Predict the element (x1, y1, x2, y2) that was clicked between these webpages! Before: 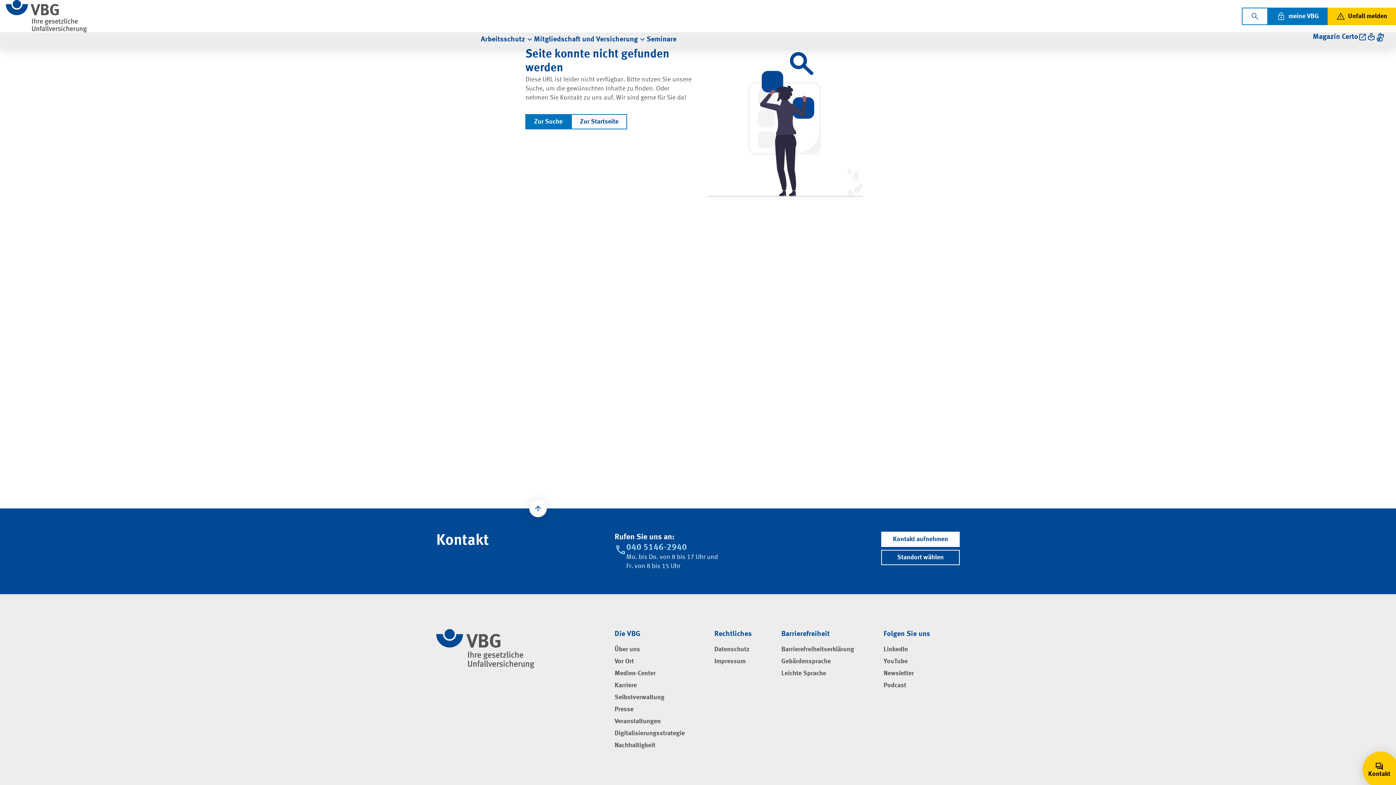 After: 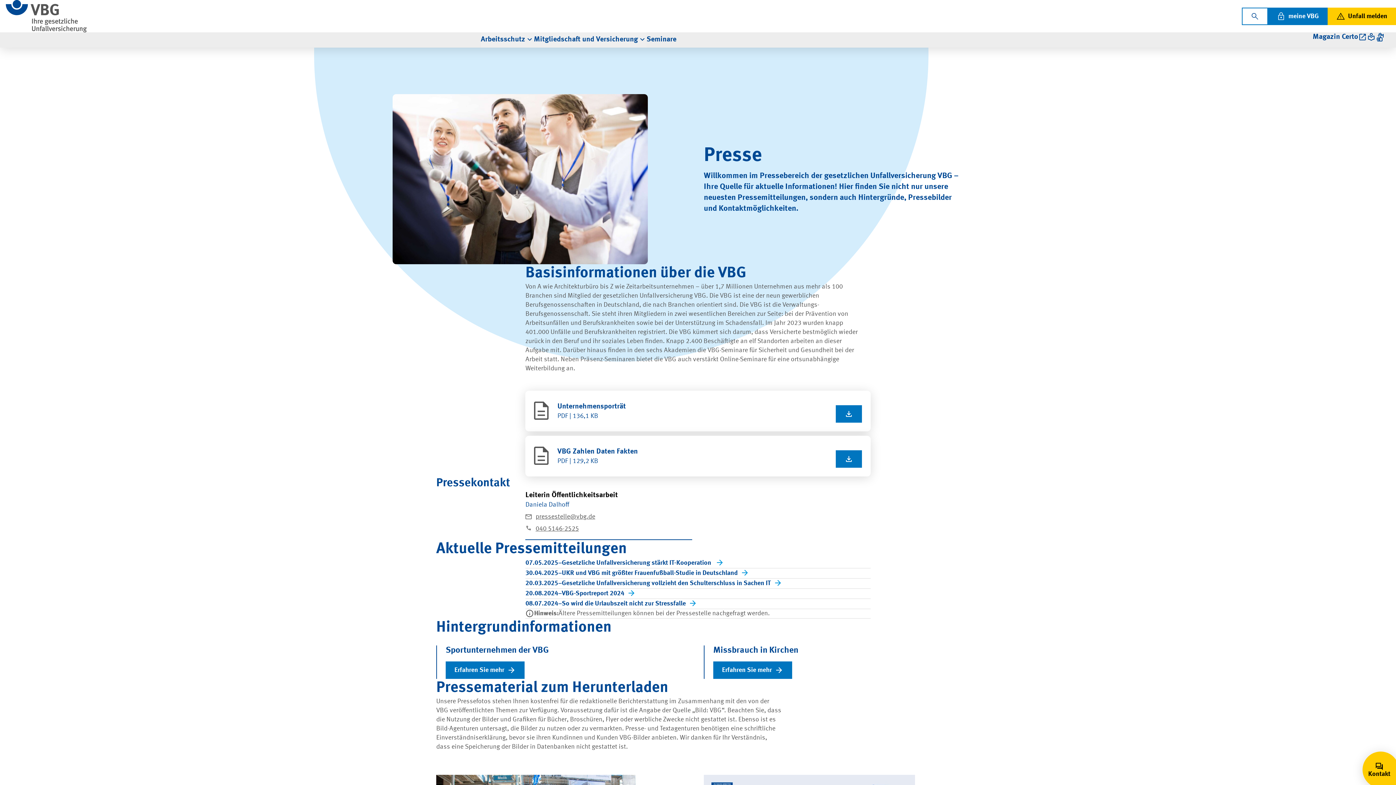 Action: bbox: (614, 706, 633, 714) label: Presse